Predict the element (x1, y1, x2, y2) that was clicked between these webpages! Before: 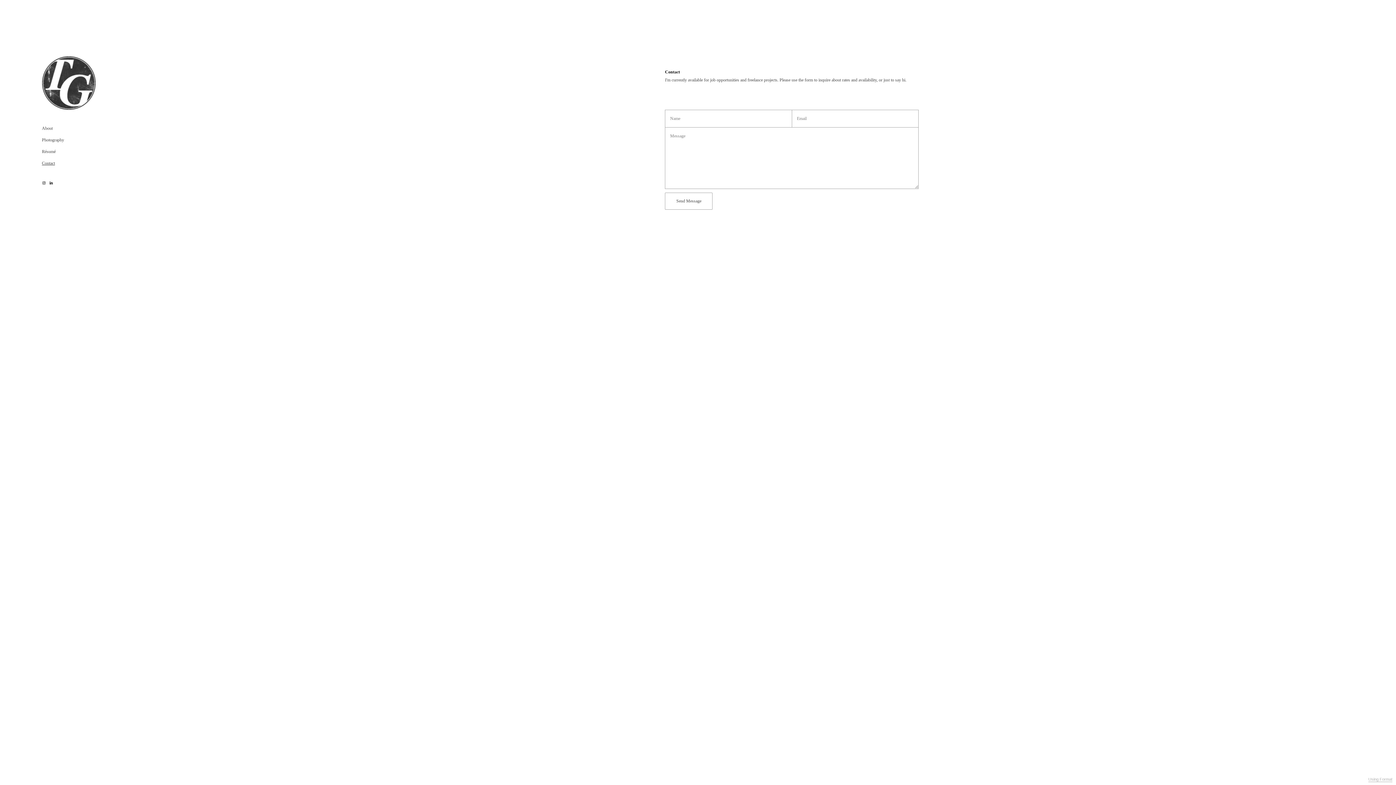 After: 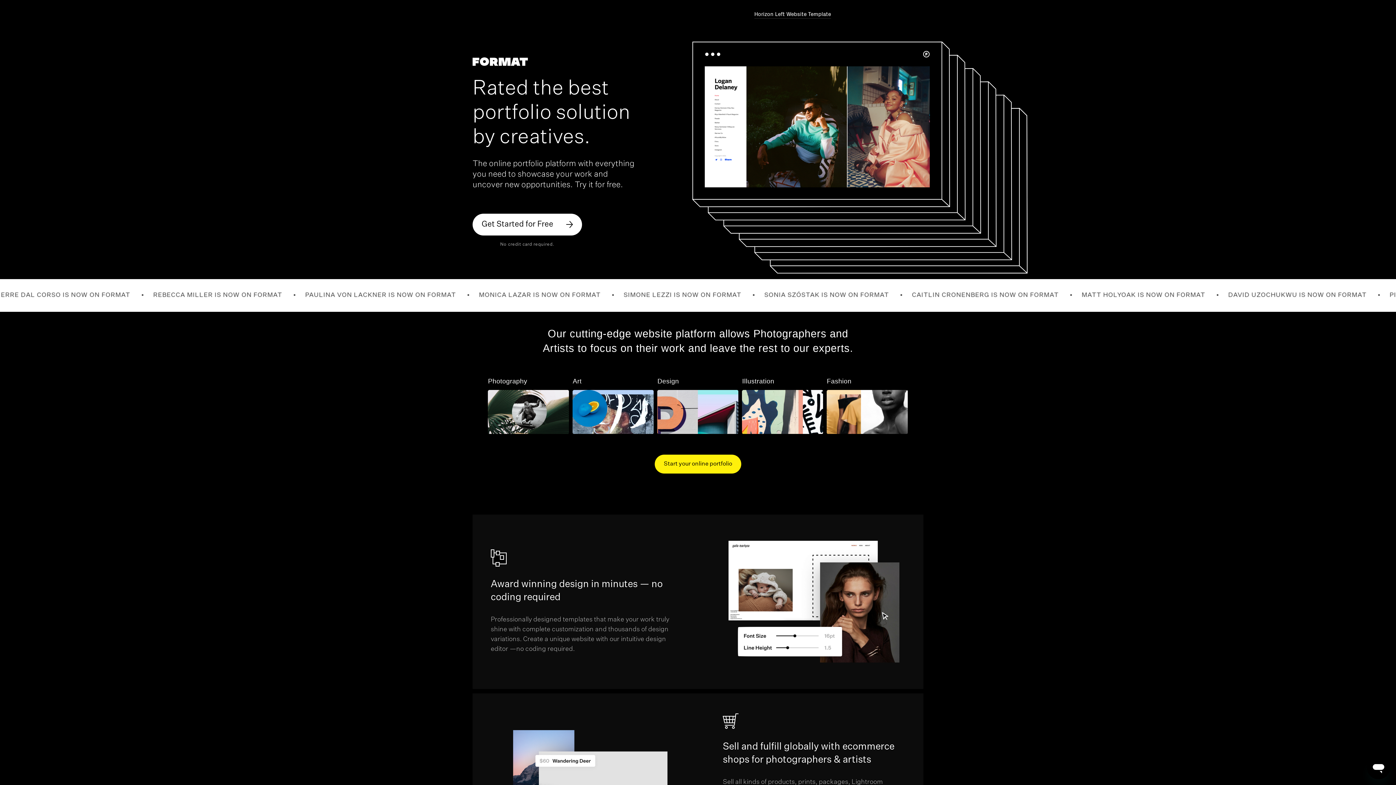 Action: bbox: (1368, 777, 1392, 782) label: Using Format